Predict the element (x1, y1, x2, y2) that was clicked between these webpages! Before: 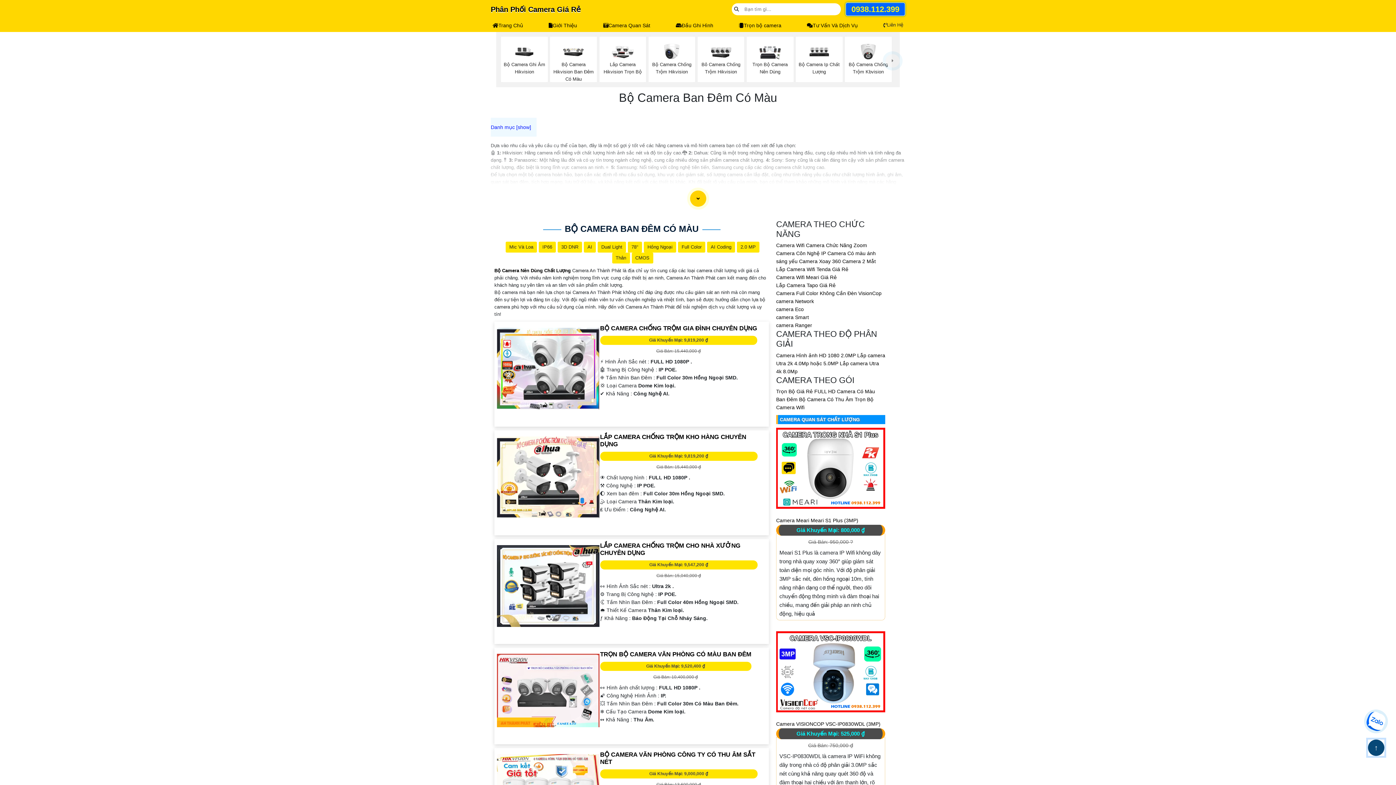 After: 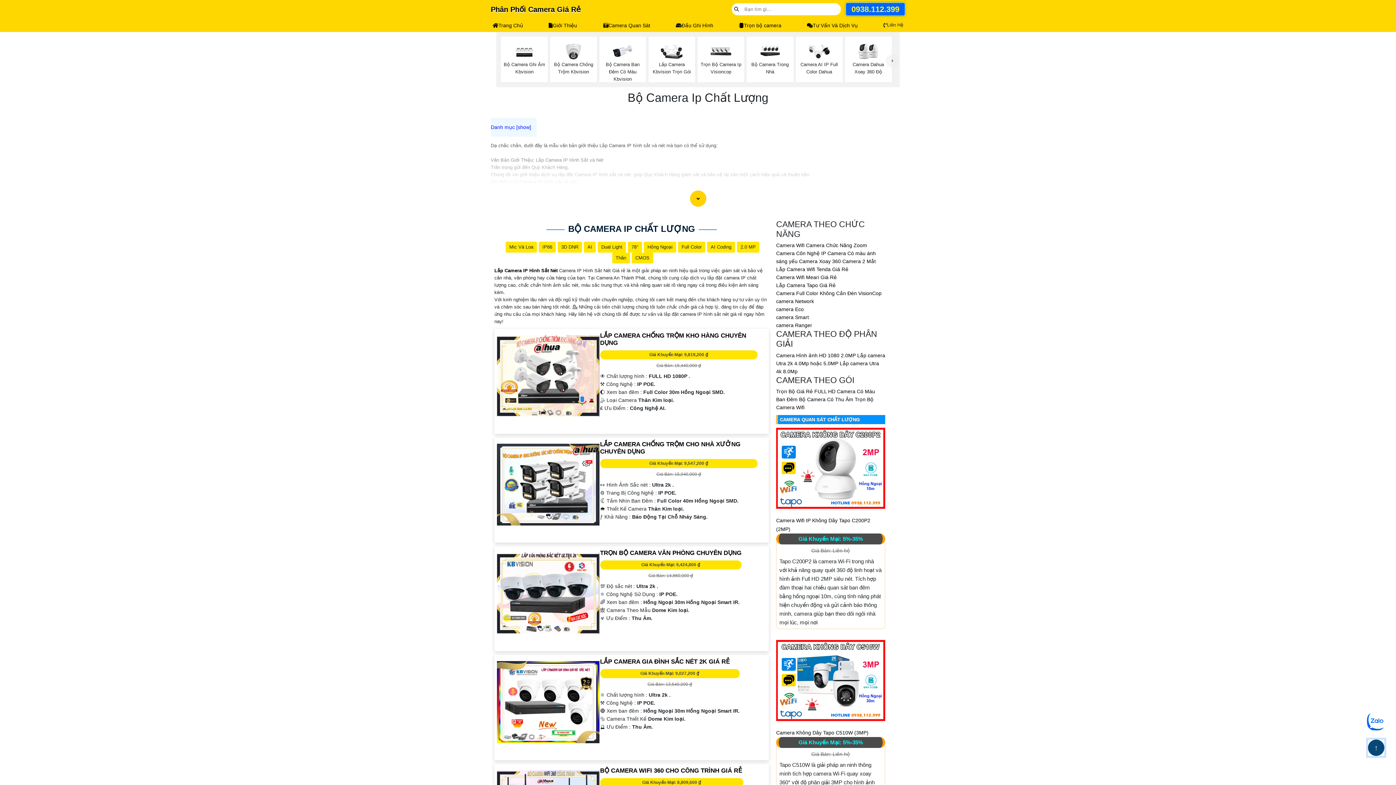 Action: label: Bộ Camera Ip Chất Lượng bbox: (797, 42, 840, 74)